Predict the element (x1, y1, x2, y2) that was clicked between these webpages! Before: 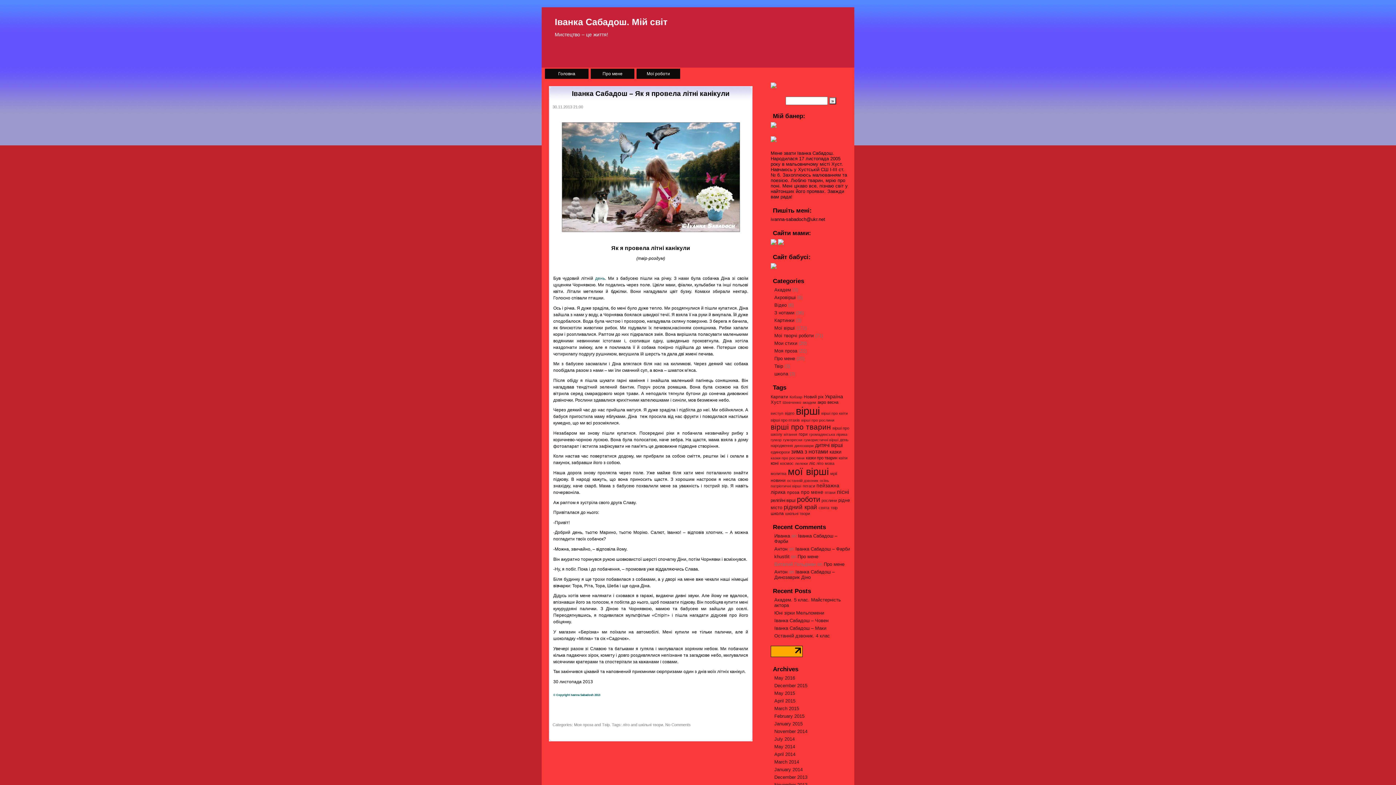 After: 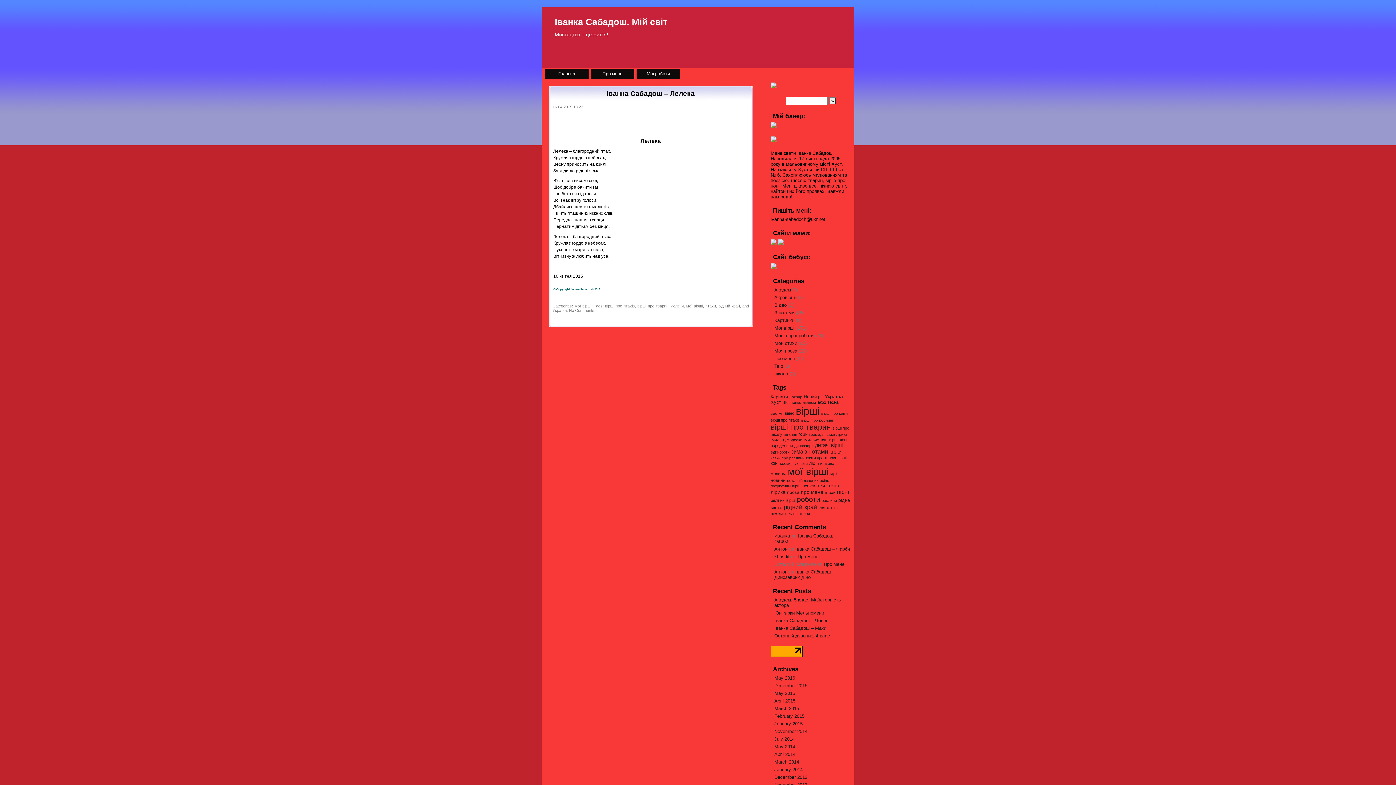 Action: label: лелеки bbox: (795, 461, 808, 465)